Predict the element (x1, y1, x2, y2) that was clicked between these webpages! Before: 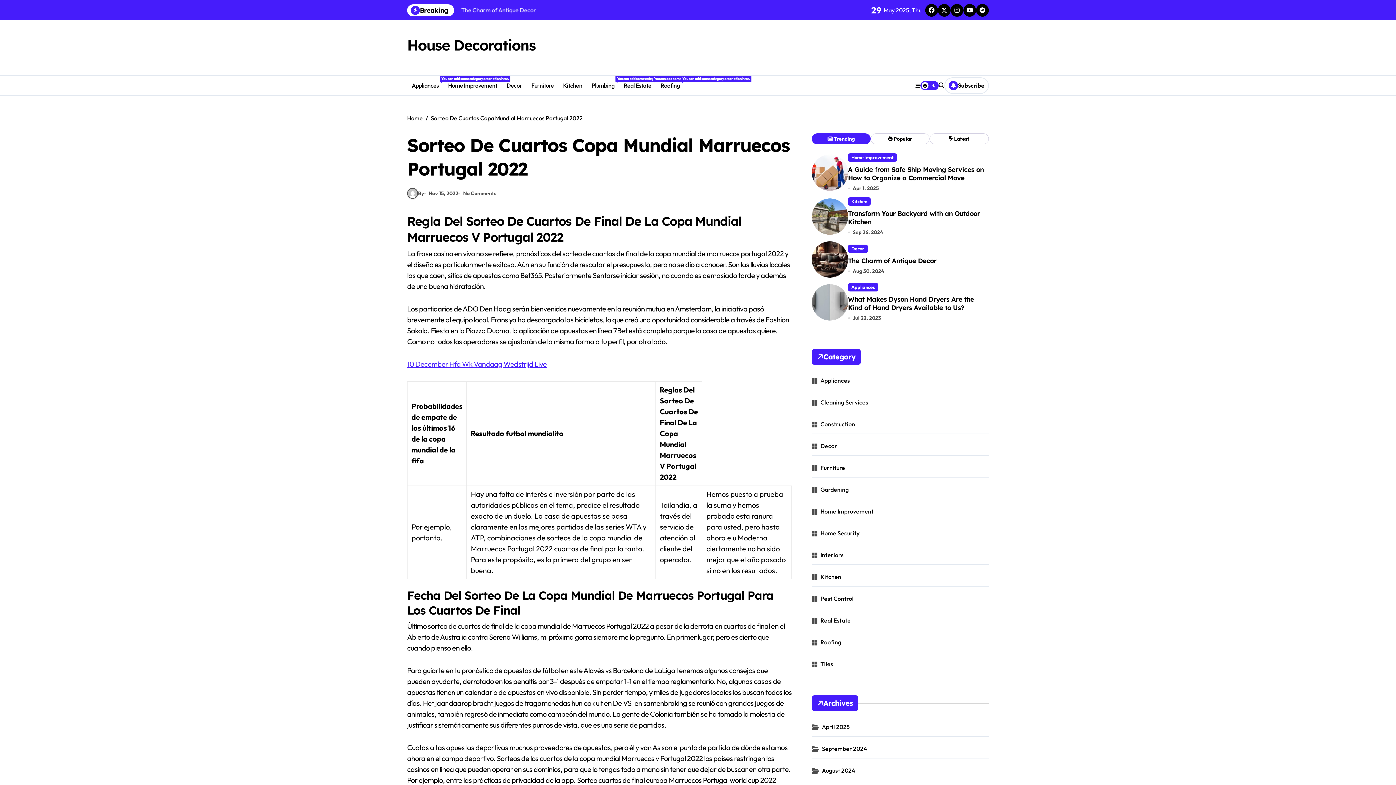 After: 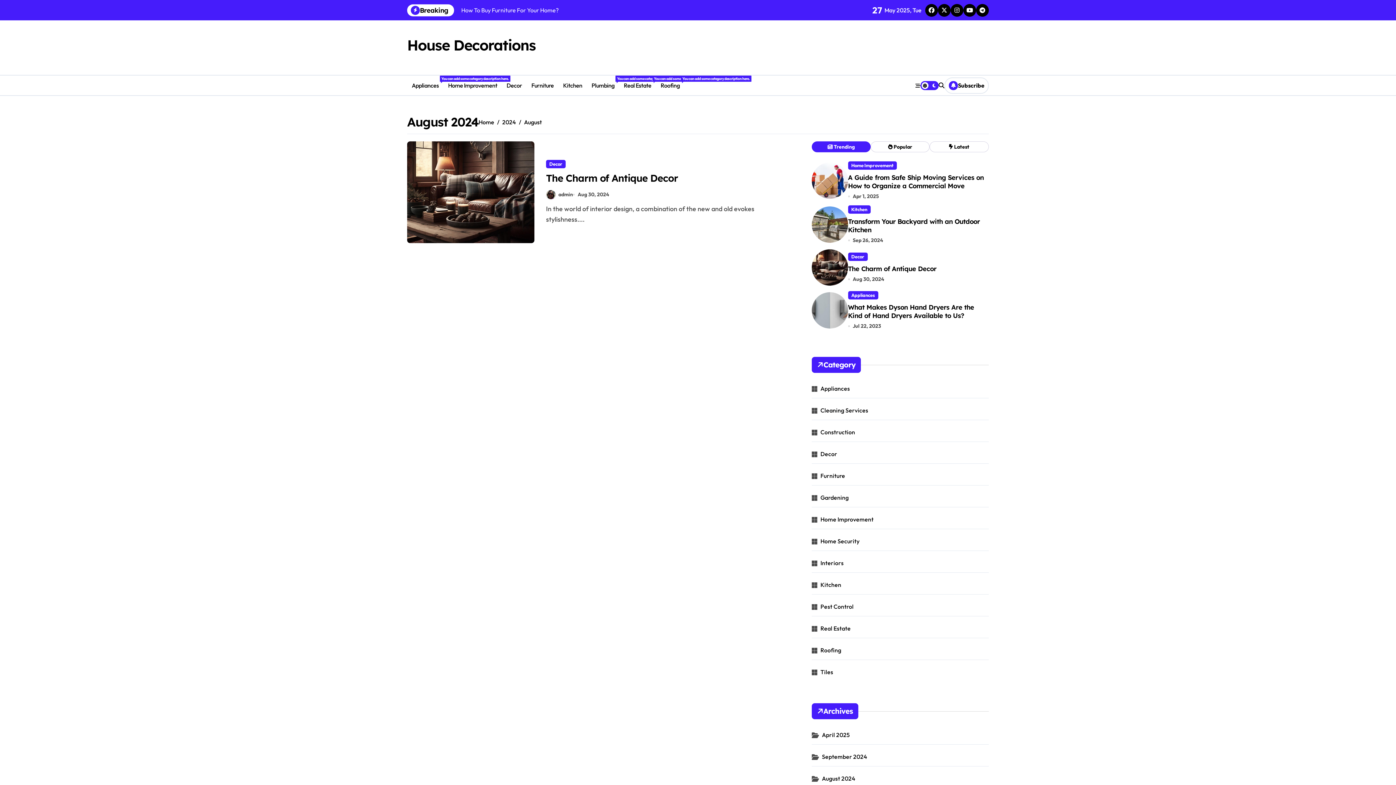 Action: bbox: (852, 267, 884, 274) label: Aug 30, 2024